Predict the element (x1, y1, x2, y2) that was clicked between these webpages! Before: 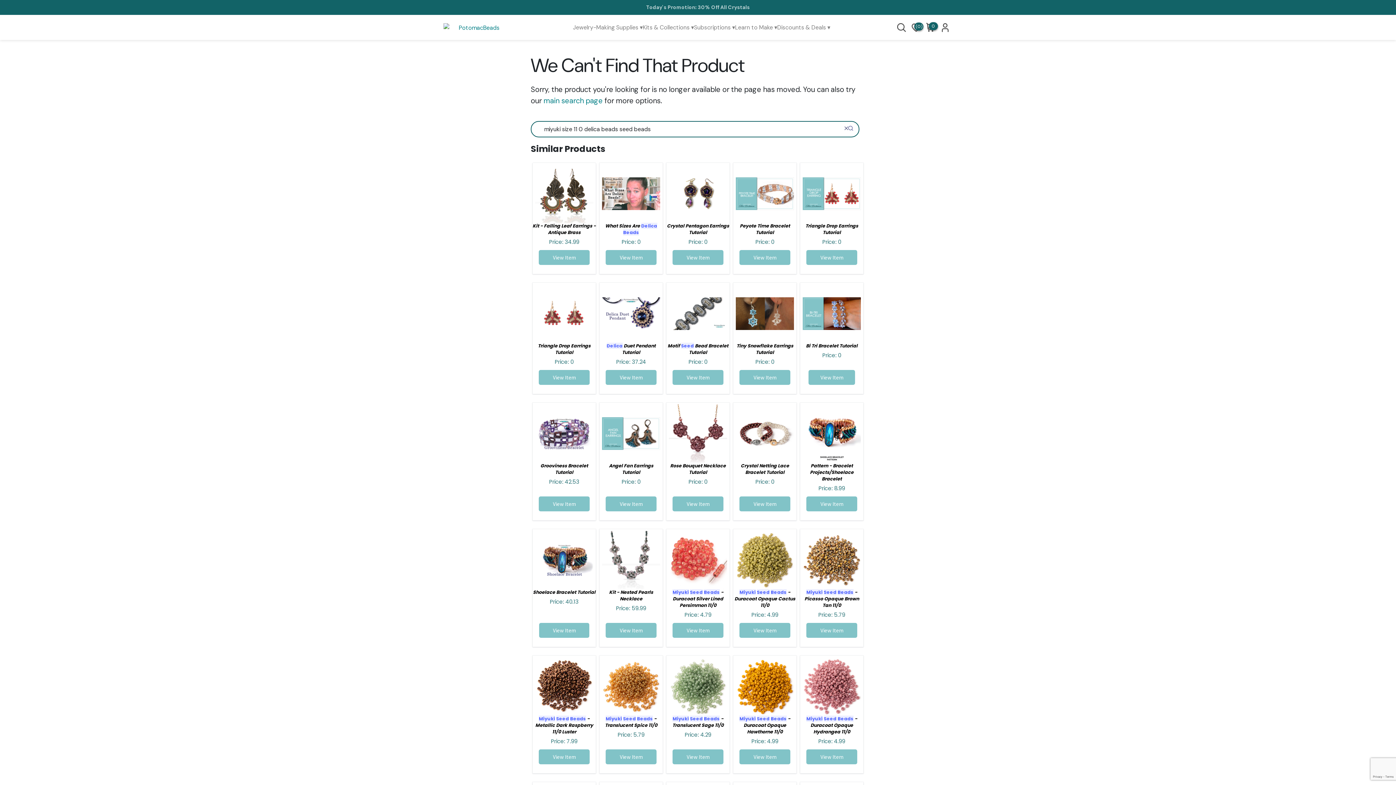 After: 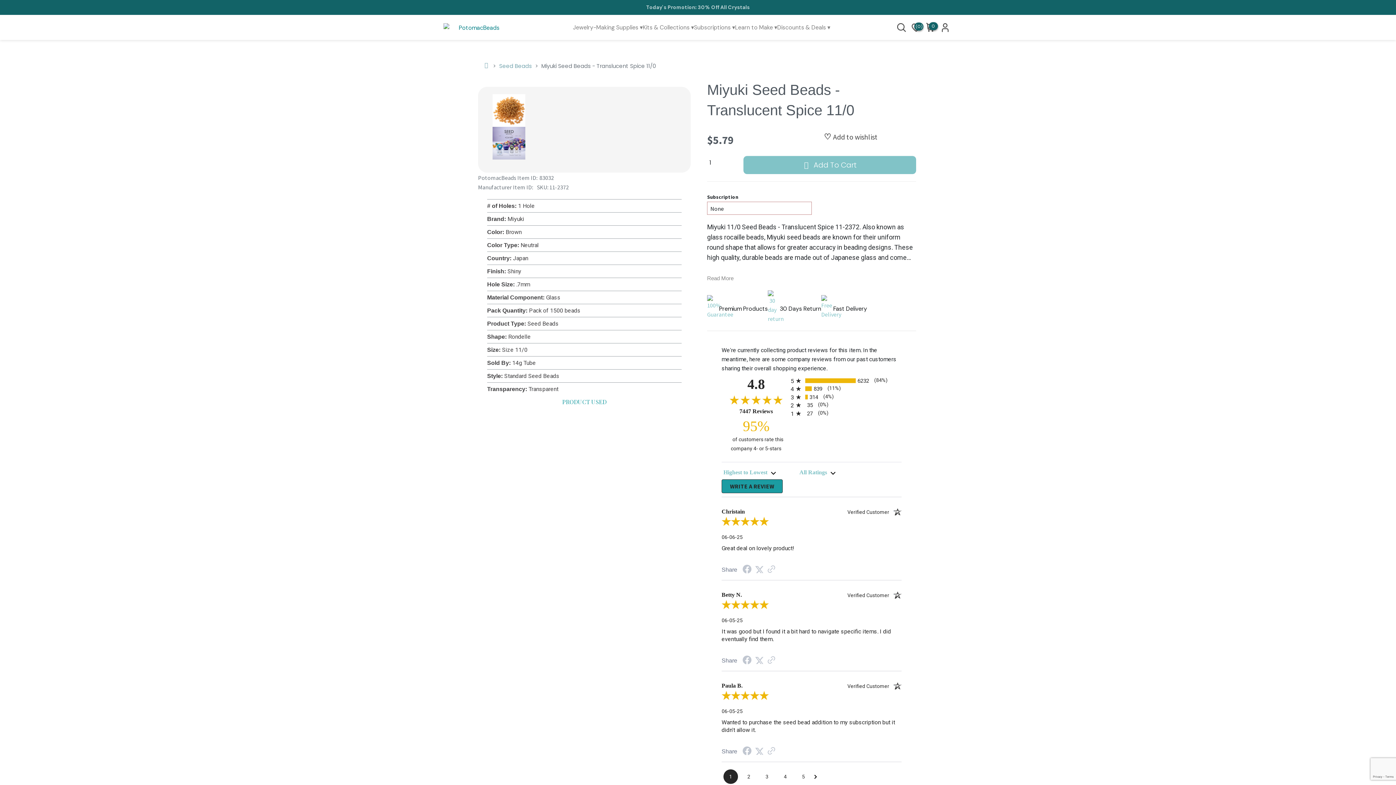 Action: bbox: (602, 657, 660, 716)